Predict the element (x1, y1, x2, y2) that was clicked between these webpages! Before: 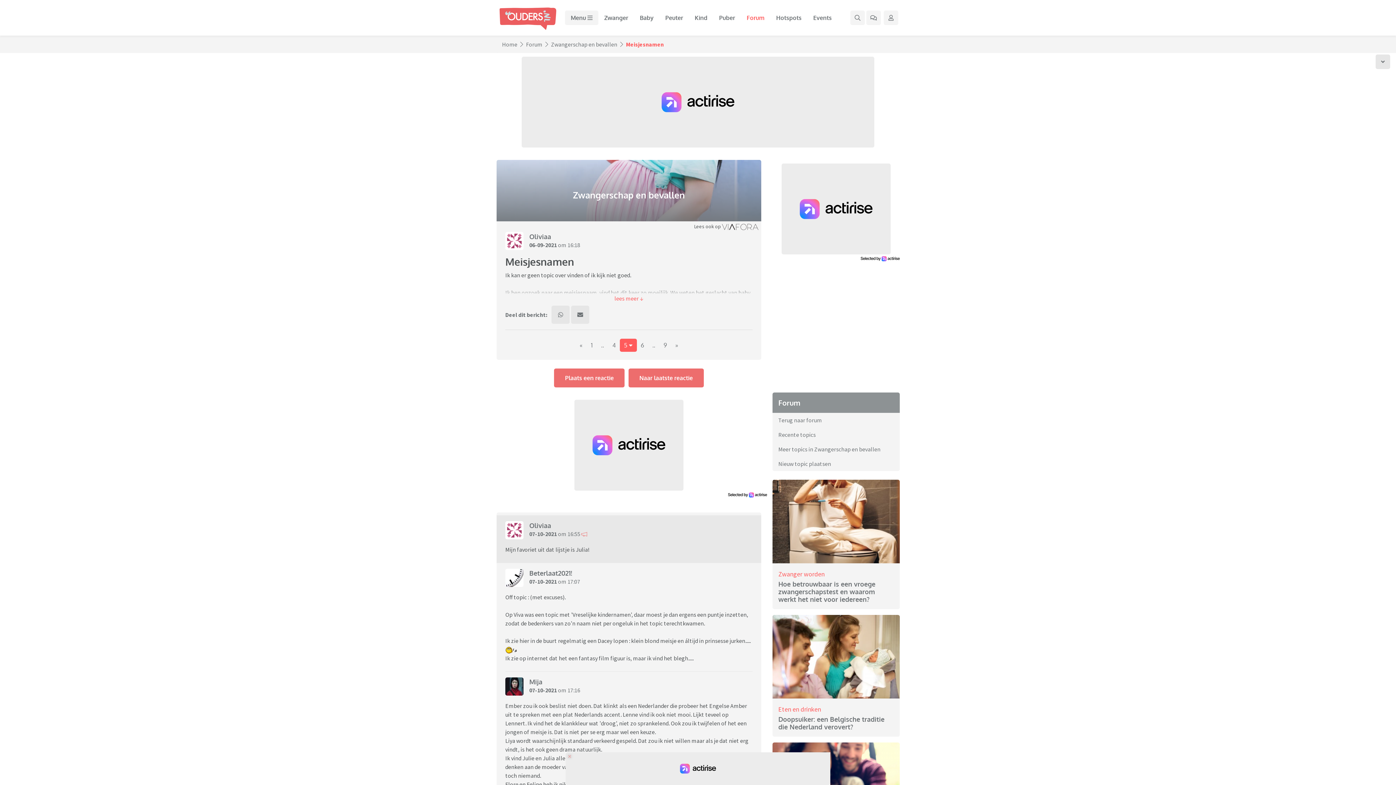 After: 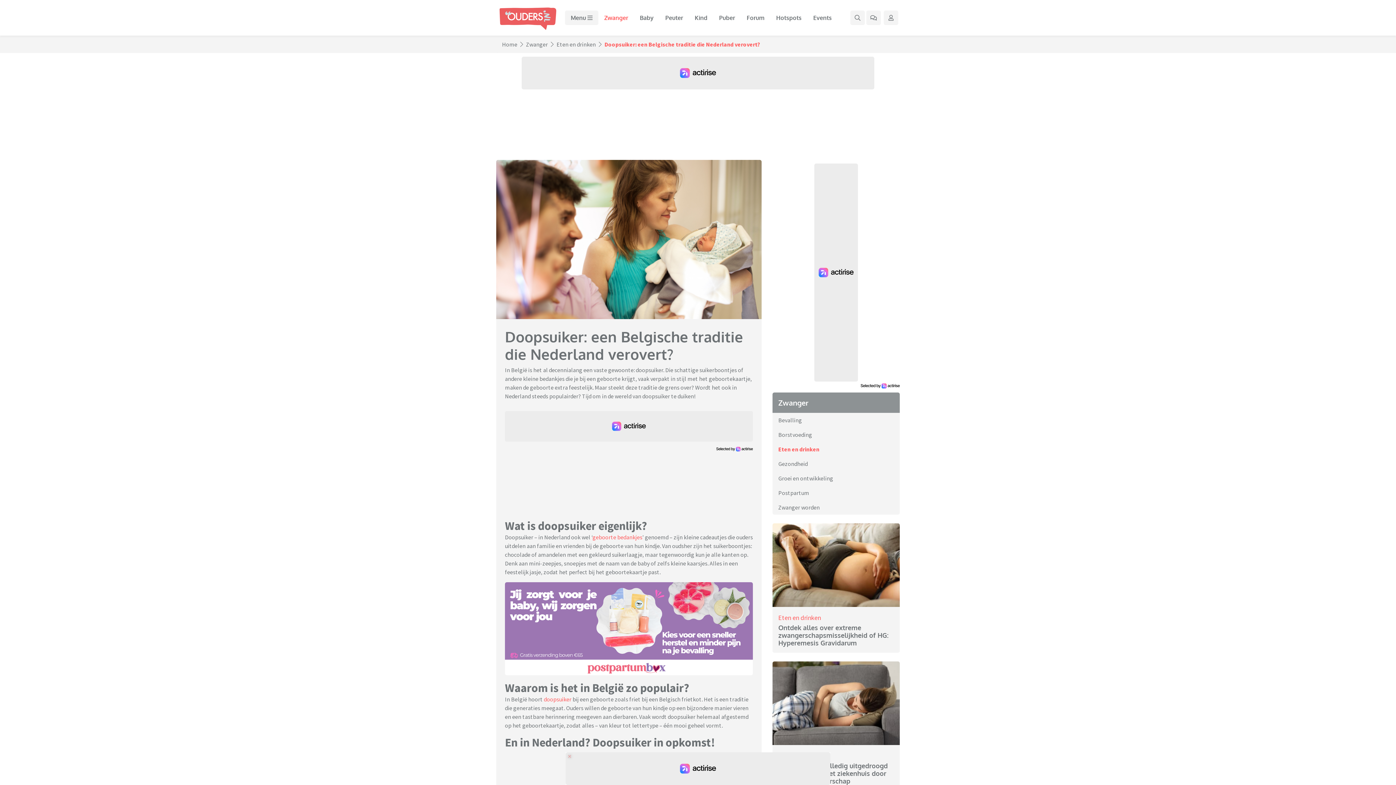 Action: bbox: (772, 615, 900, 737) label: Eten en drinken
Doopsuiker: een Belgische traditie die Nederland verovert?